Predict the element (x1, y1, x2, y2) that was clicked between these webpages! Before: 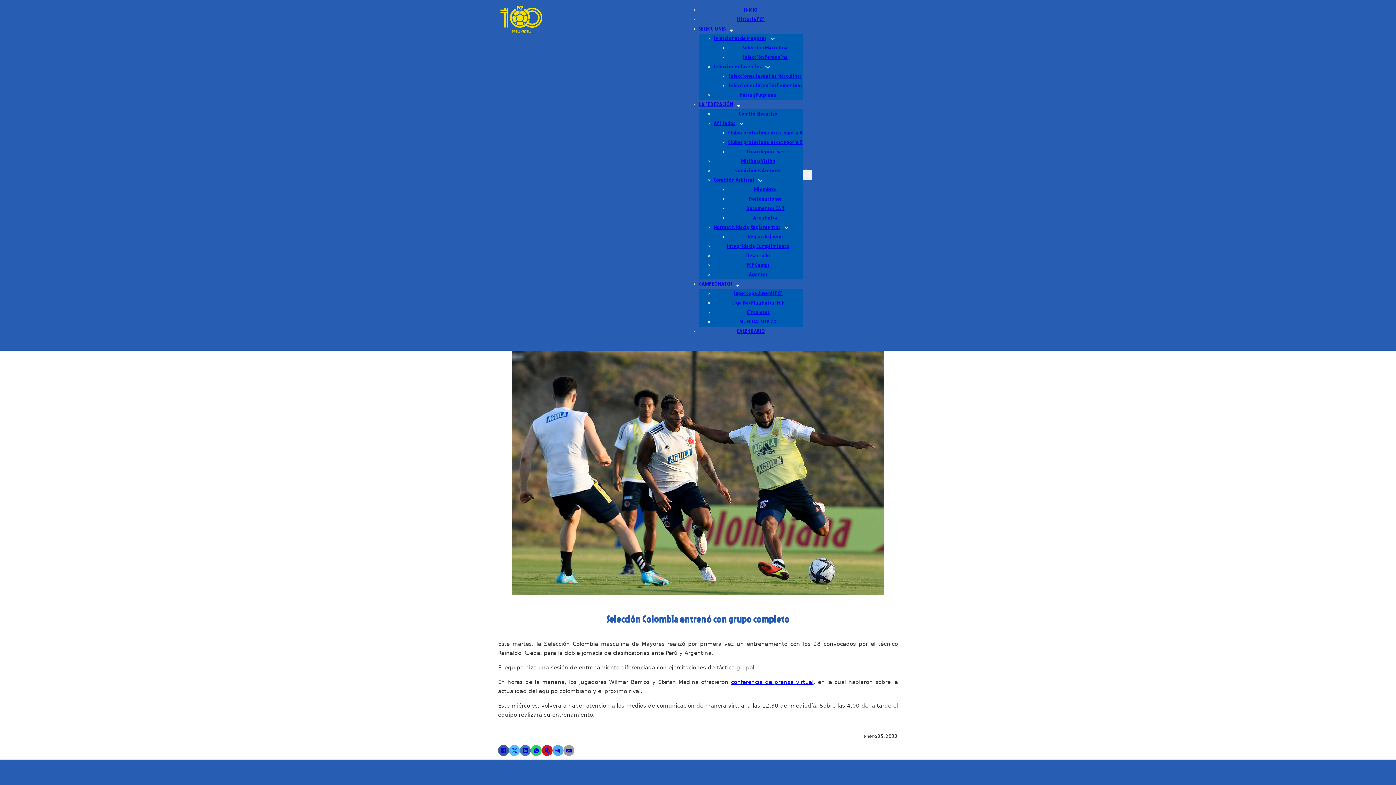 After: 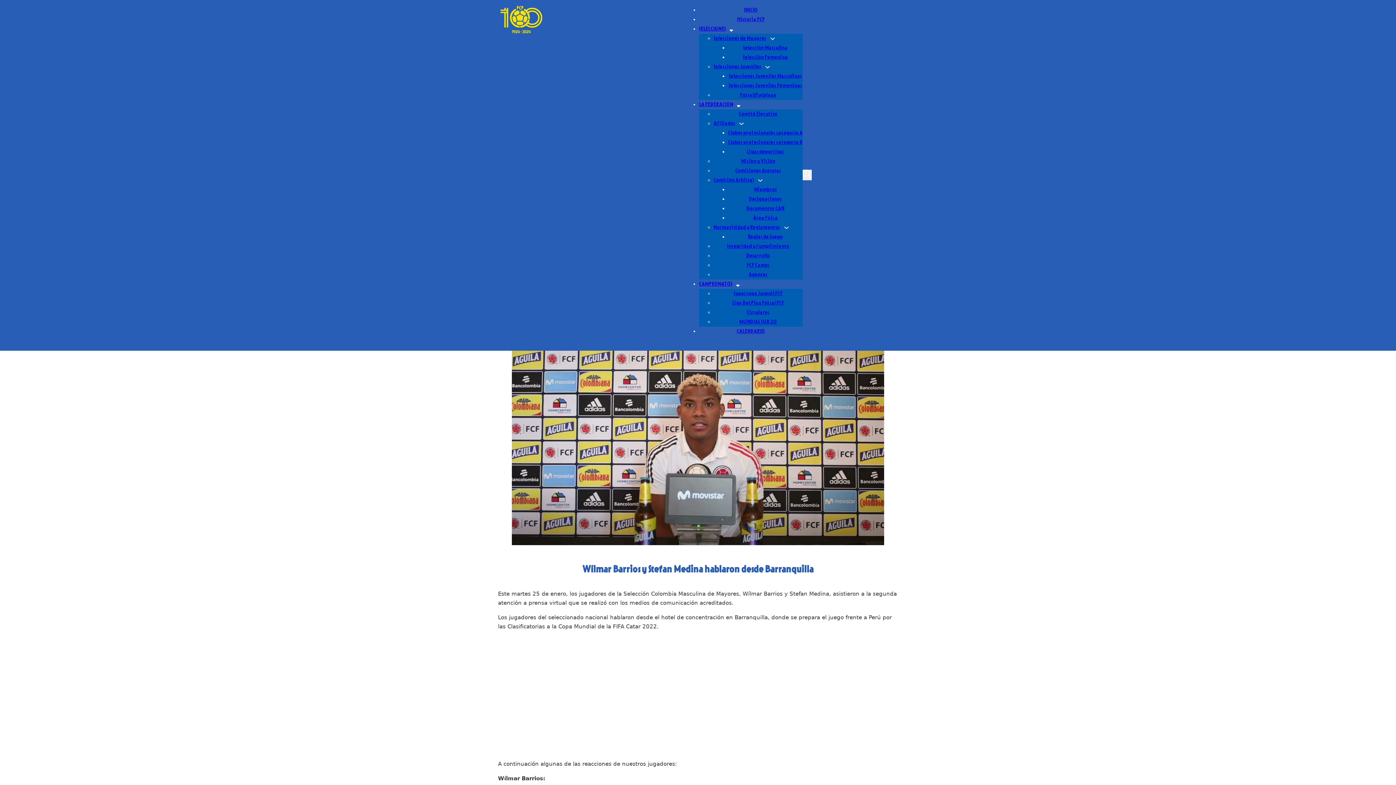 Action: label: conferencia de prensa virtual bbox: (731, 679, 813, 685)